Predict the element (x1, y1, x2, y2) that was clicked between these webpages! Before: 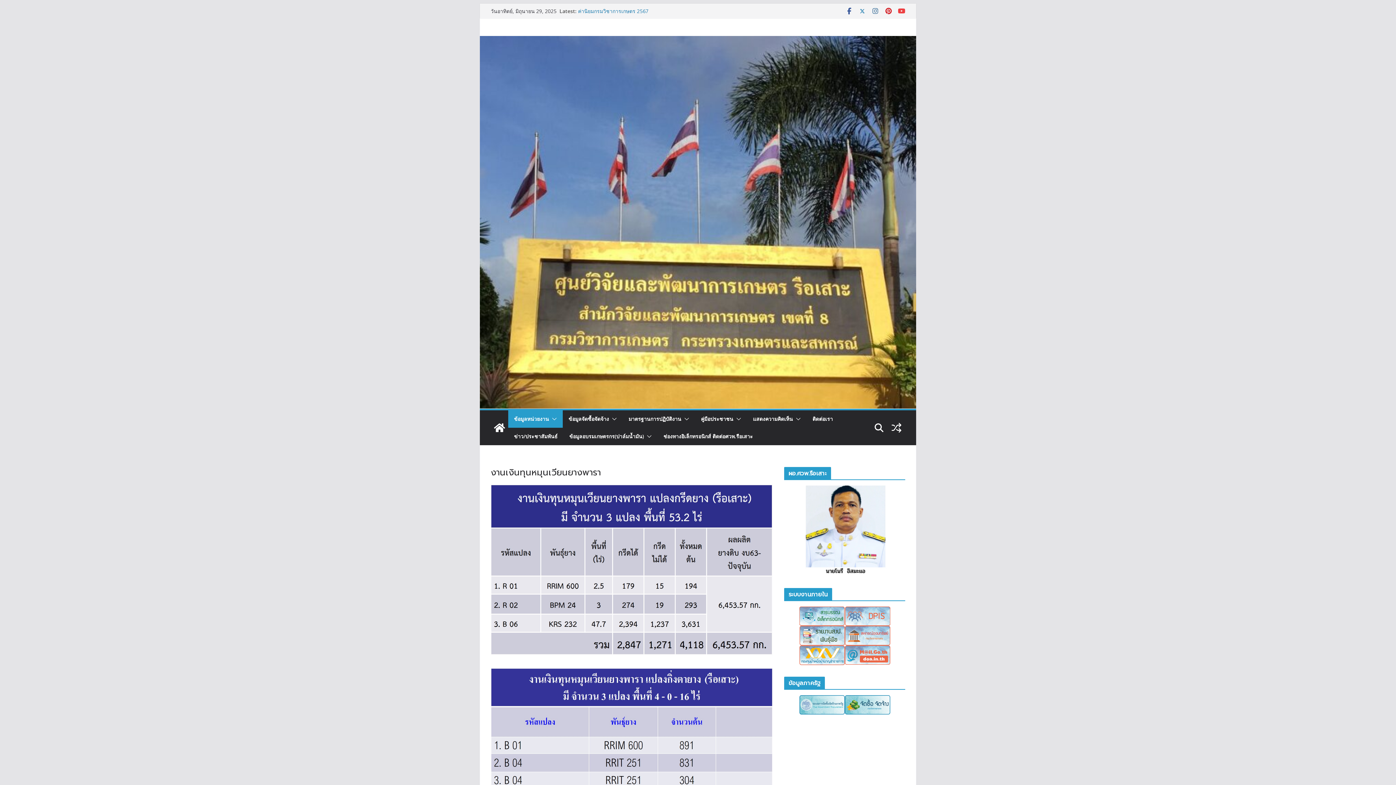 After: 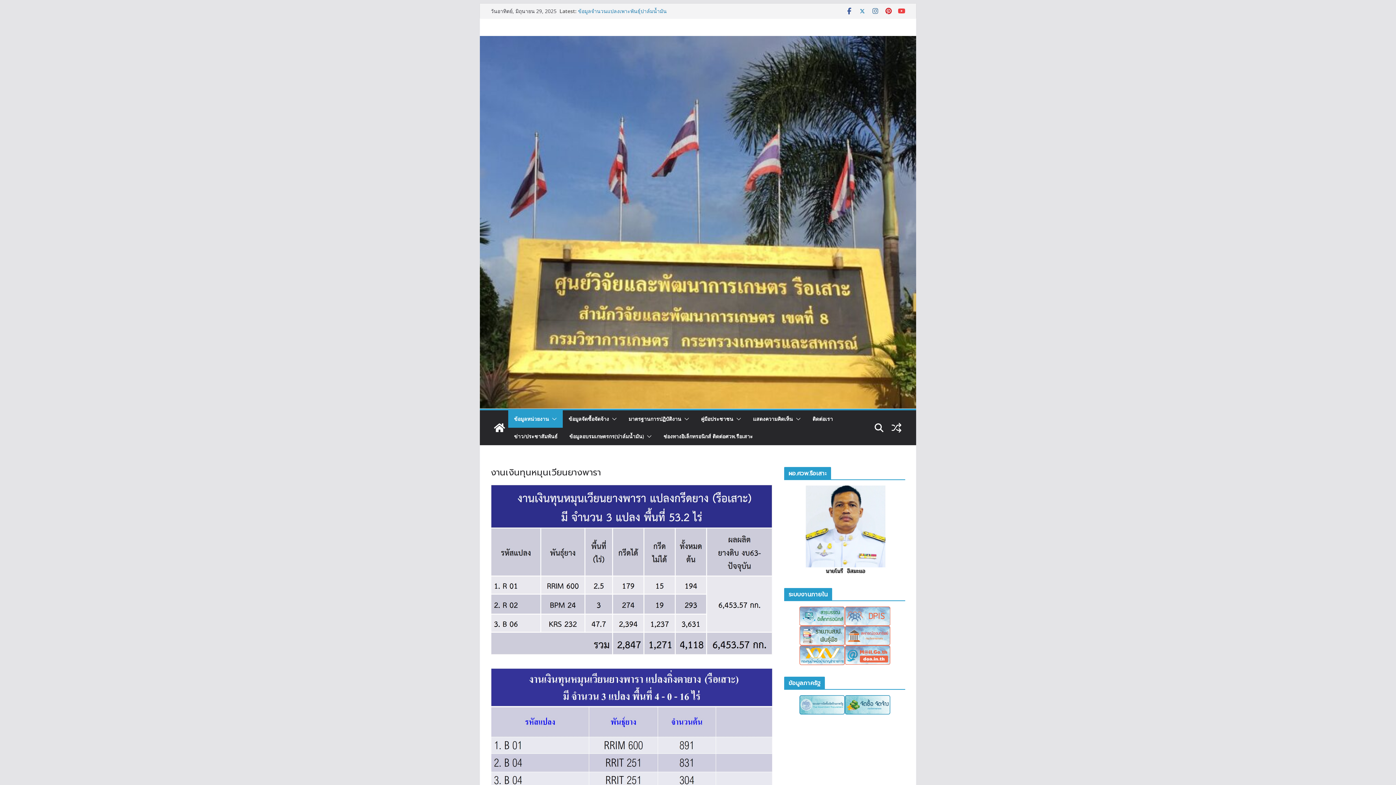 Action: bbox: (858, 7, 866, 14)